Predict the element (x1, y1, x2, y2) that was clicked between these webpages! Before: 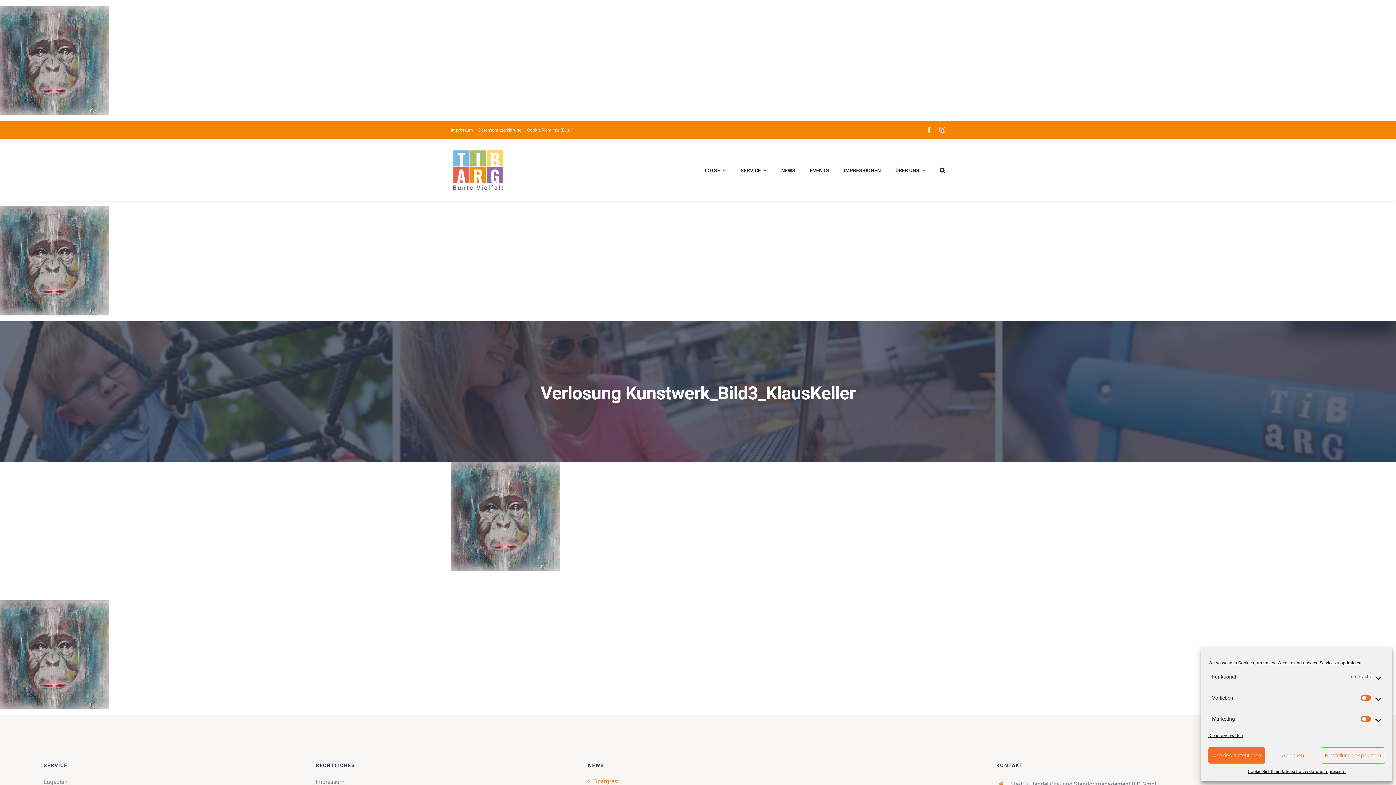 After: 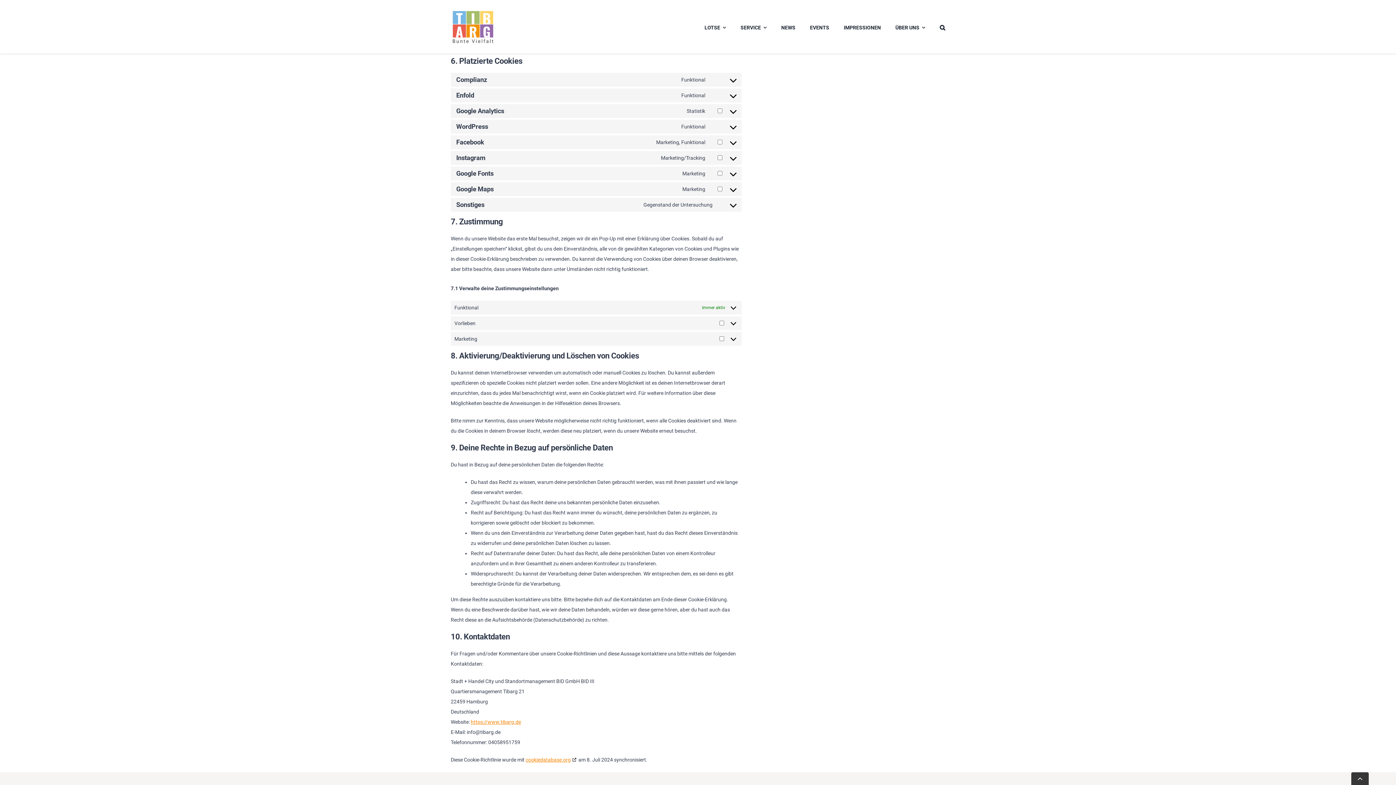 Action: label: Dienste verwalten bbox: (1208, 731, 1243, 740)